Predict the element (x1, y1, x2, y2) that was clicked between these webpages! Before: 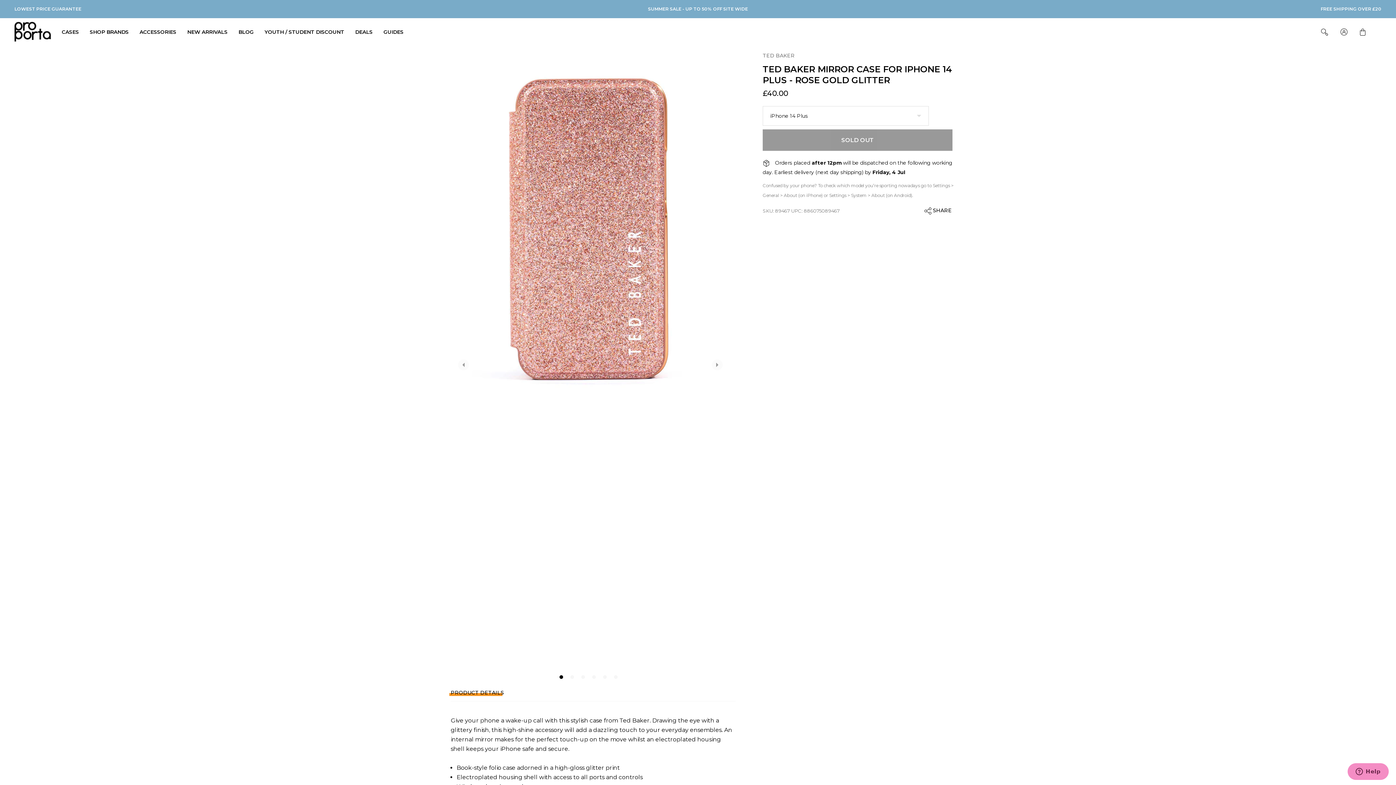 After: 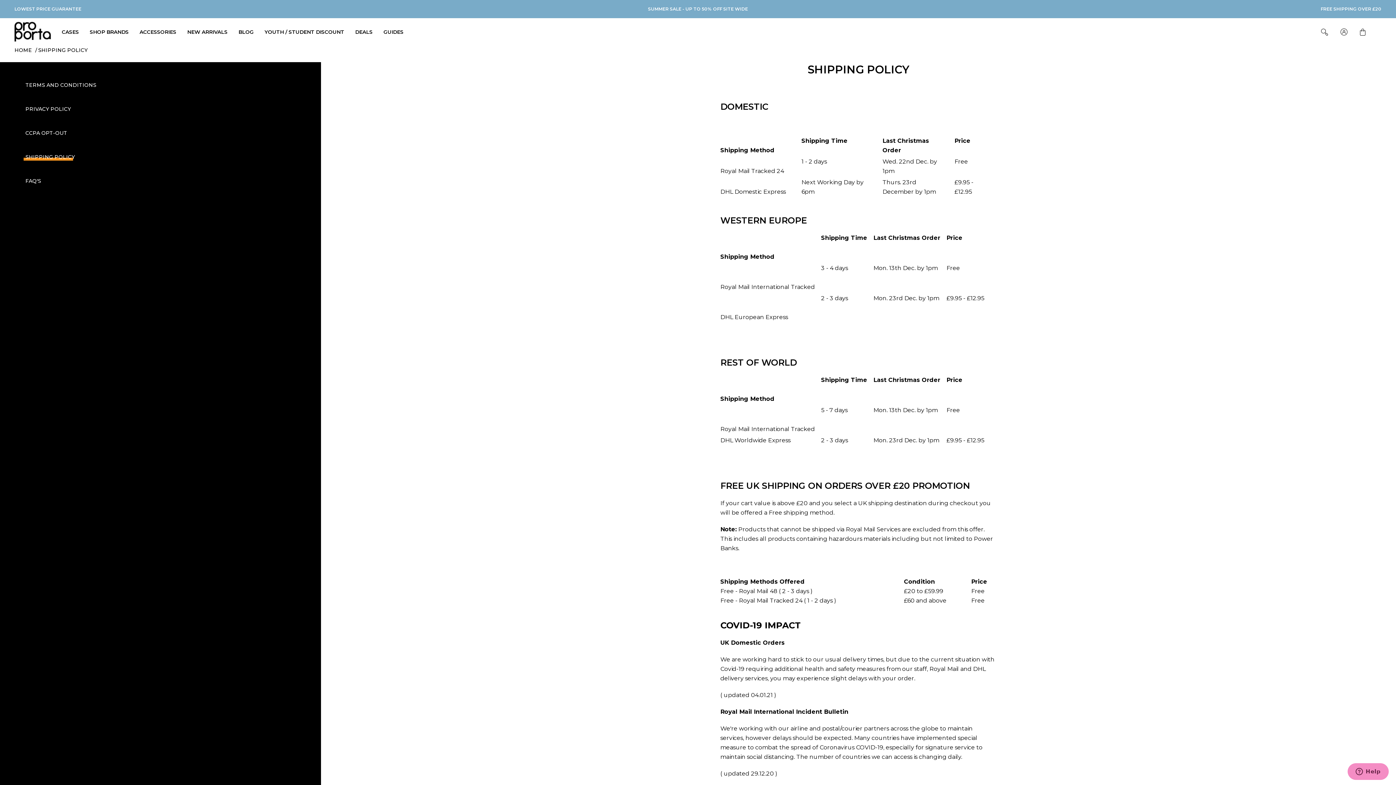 Action: bbox: (1321, 6, 1381, 11) label: FREE SHIPPING OVER £20